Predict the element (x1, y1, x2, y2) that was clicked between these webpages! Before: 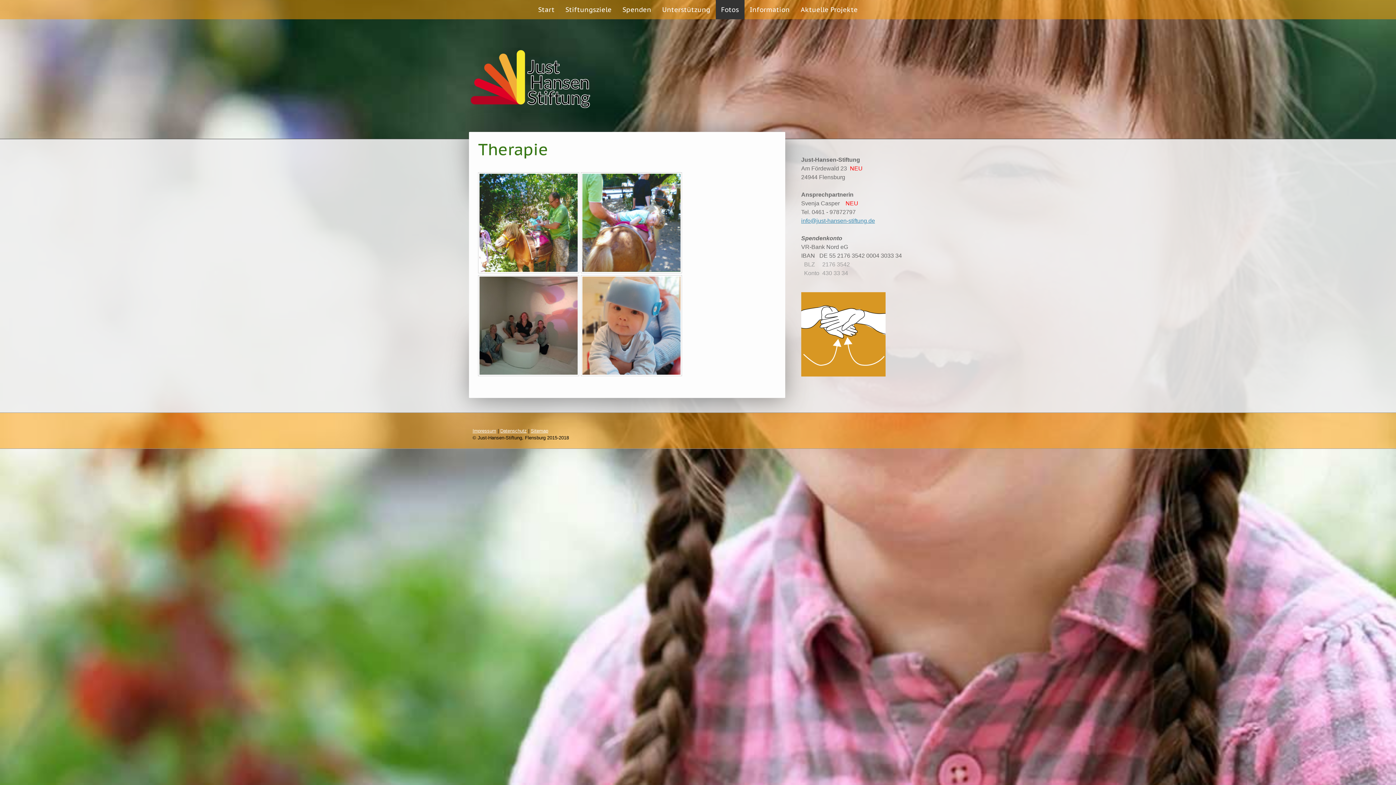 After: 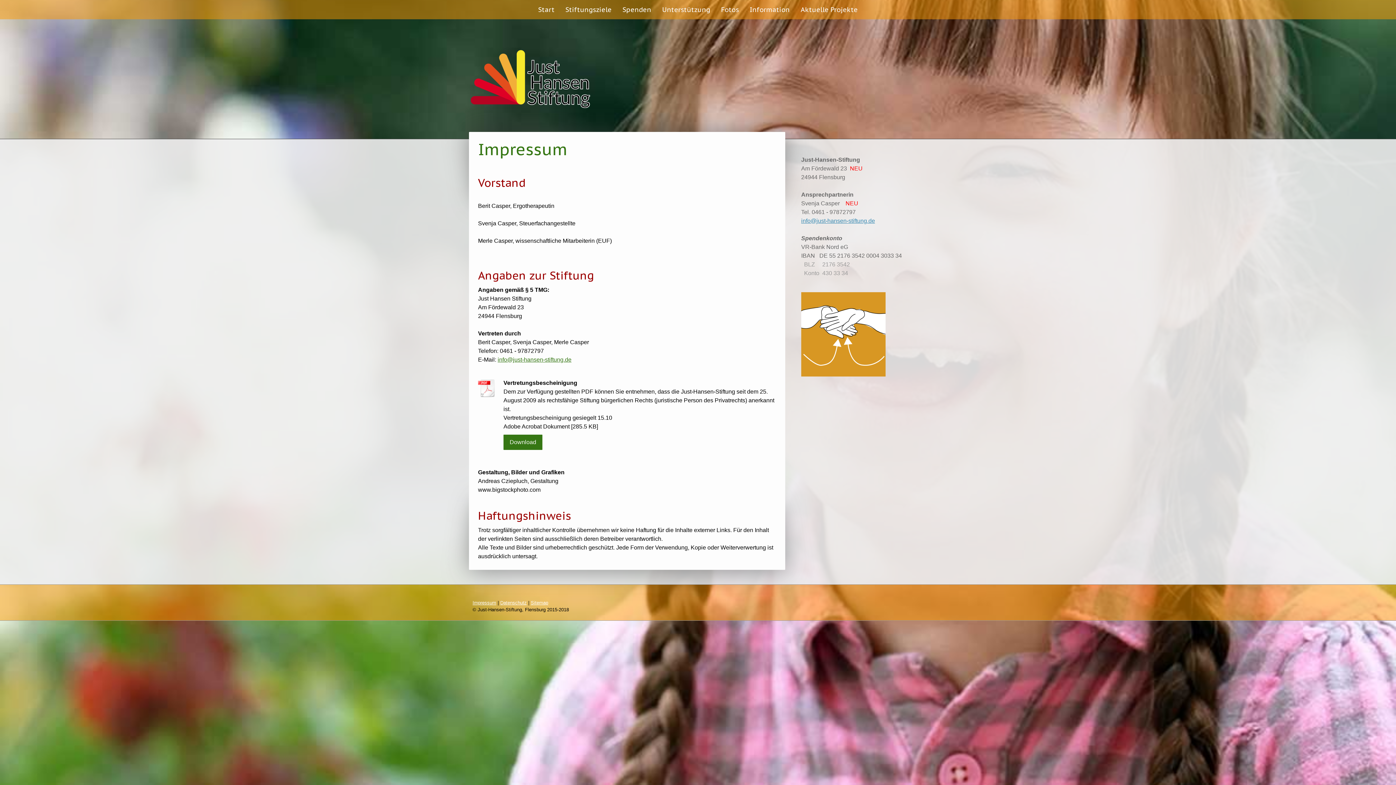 Action: bbox: (472, 428, 496, 433) label: Impressum